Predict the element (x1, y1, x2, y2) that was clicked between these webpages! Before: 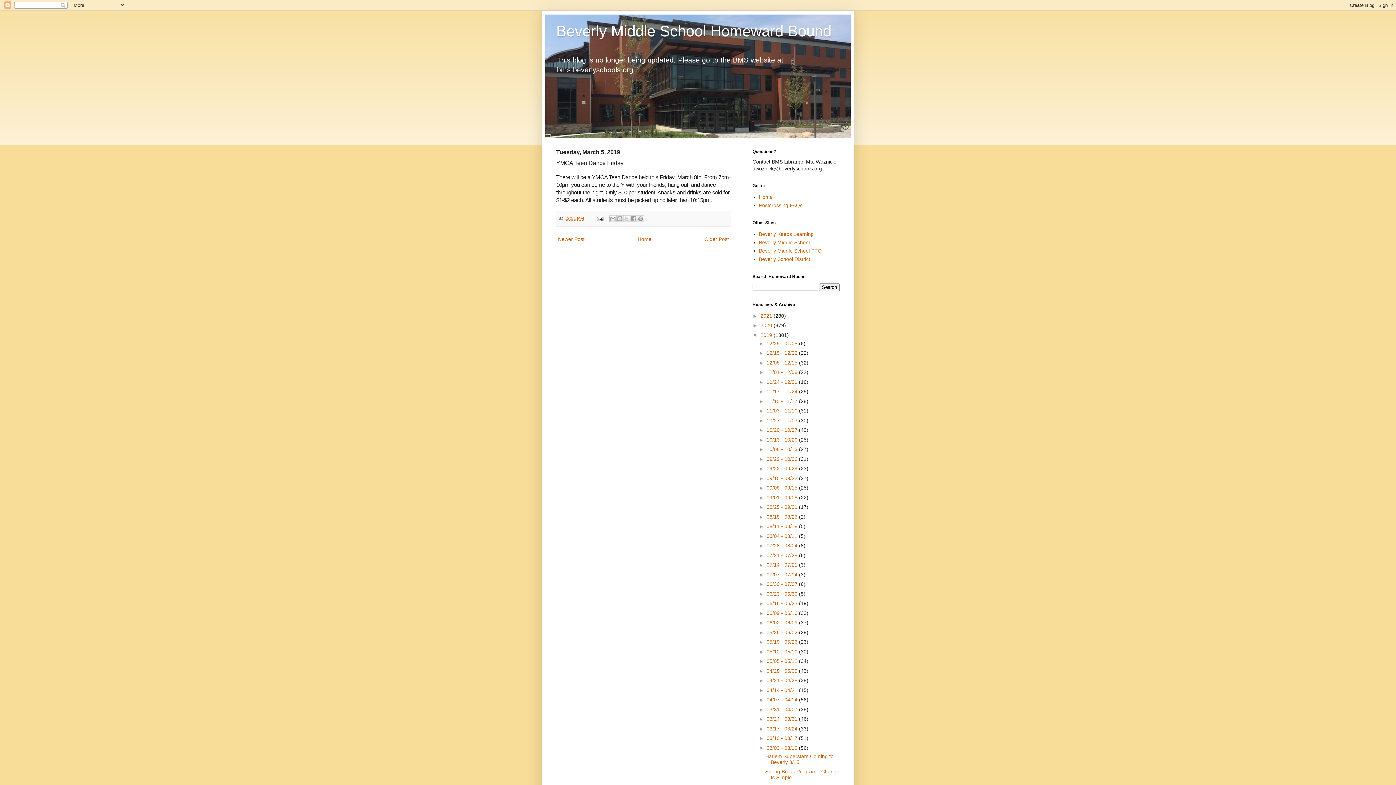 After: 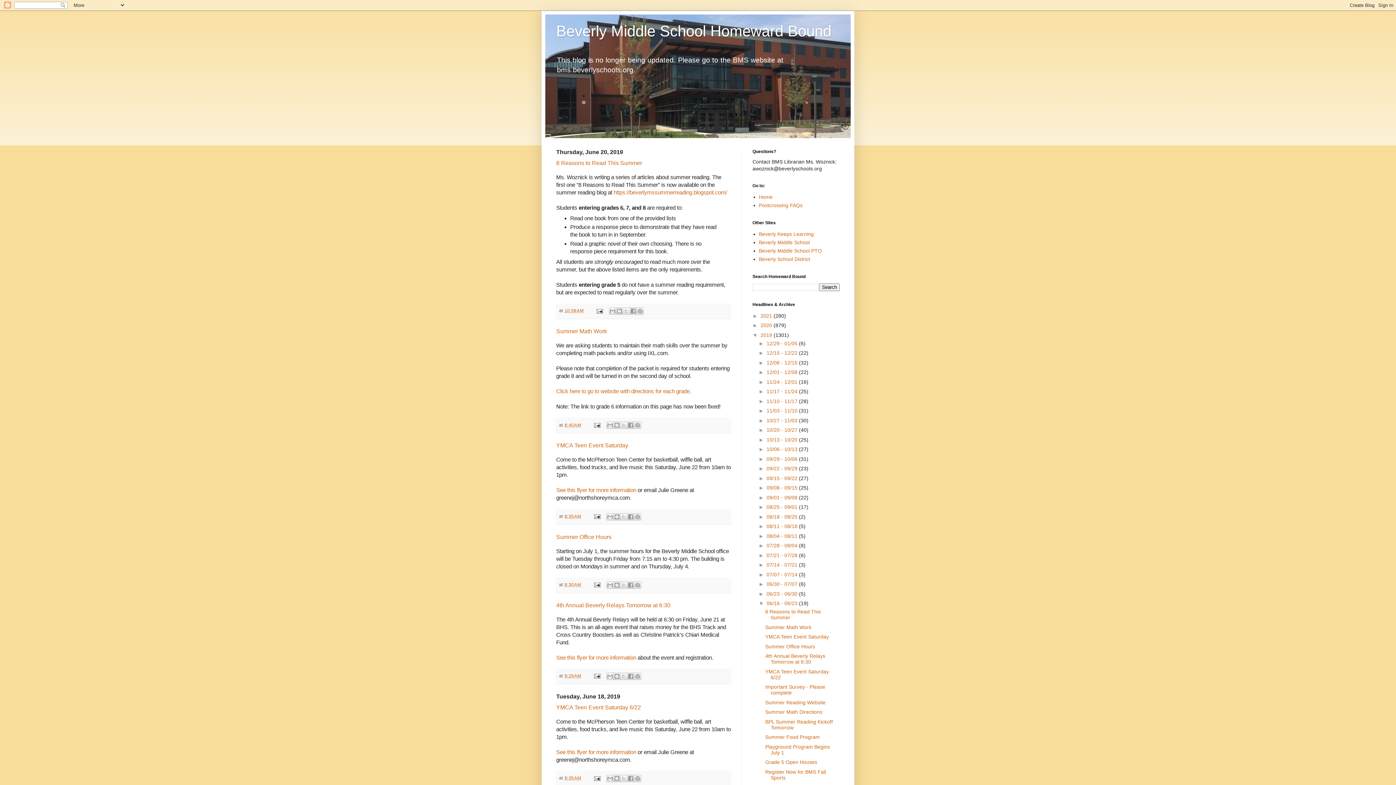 Action: bbox: (766, 600, 799, 606) label: 06/16 - 06/23 